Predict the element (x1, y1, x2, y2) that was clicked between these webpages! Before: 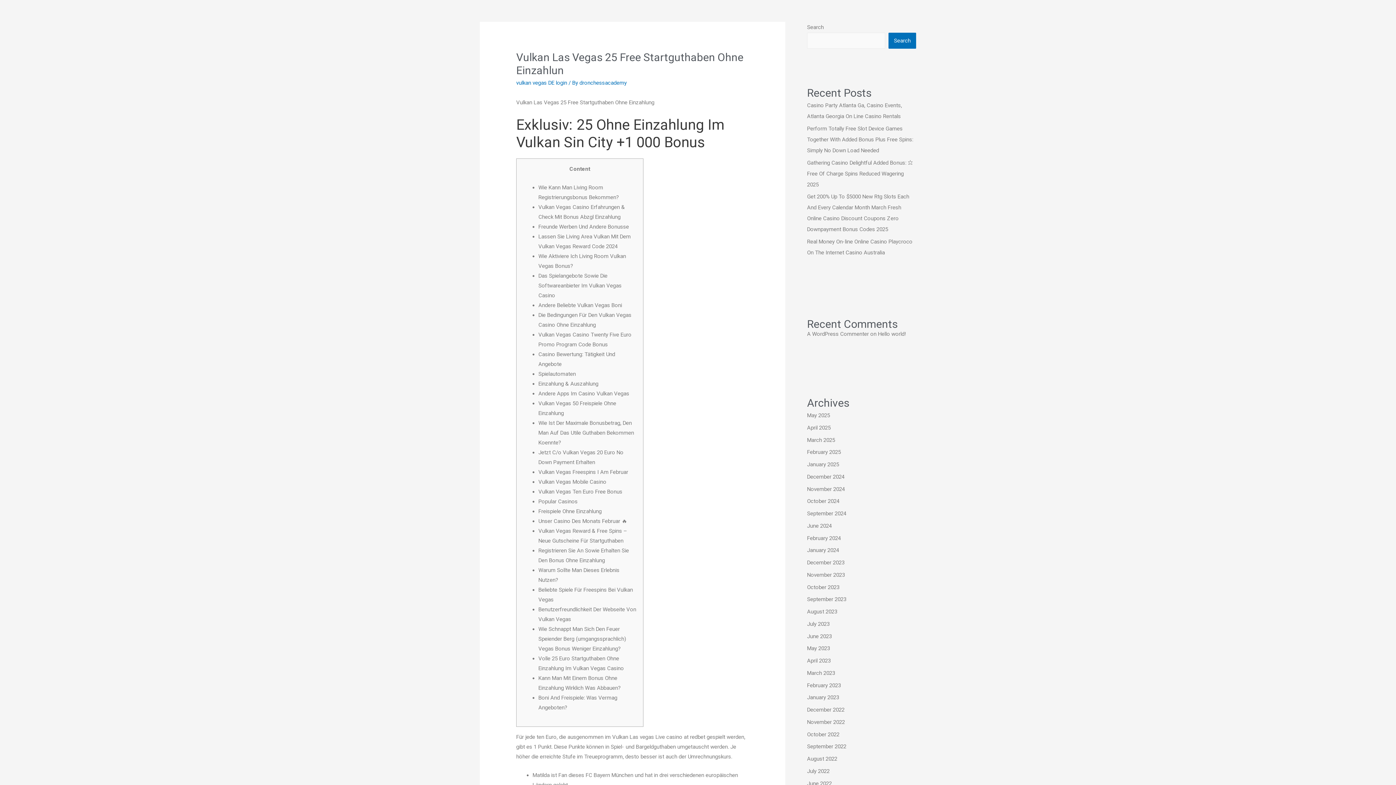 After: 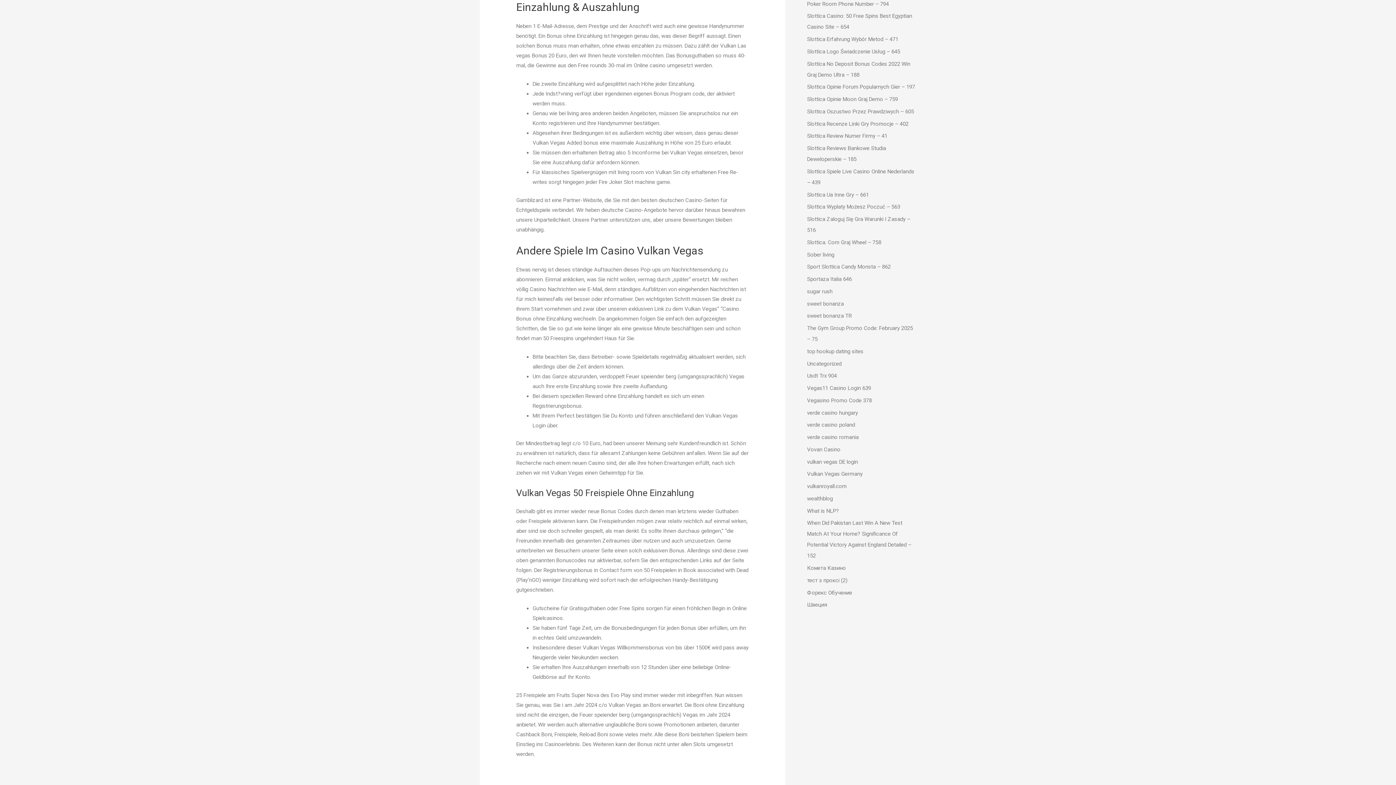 Action: label: Einzahlung & Auszahlung bbox: (538, 380, 598, 387)